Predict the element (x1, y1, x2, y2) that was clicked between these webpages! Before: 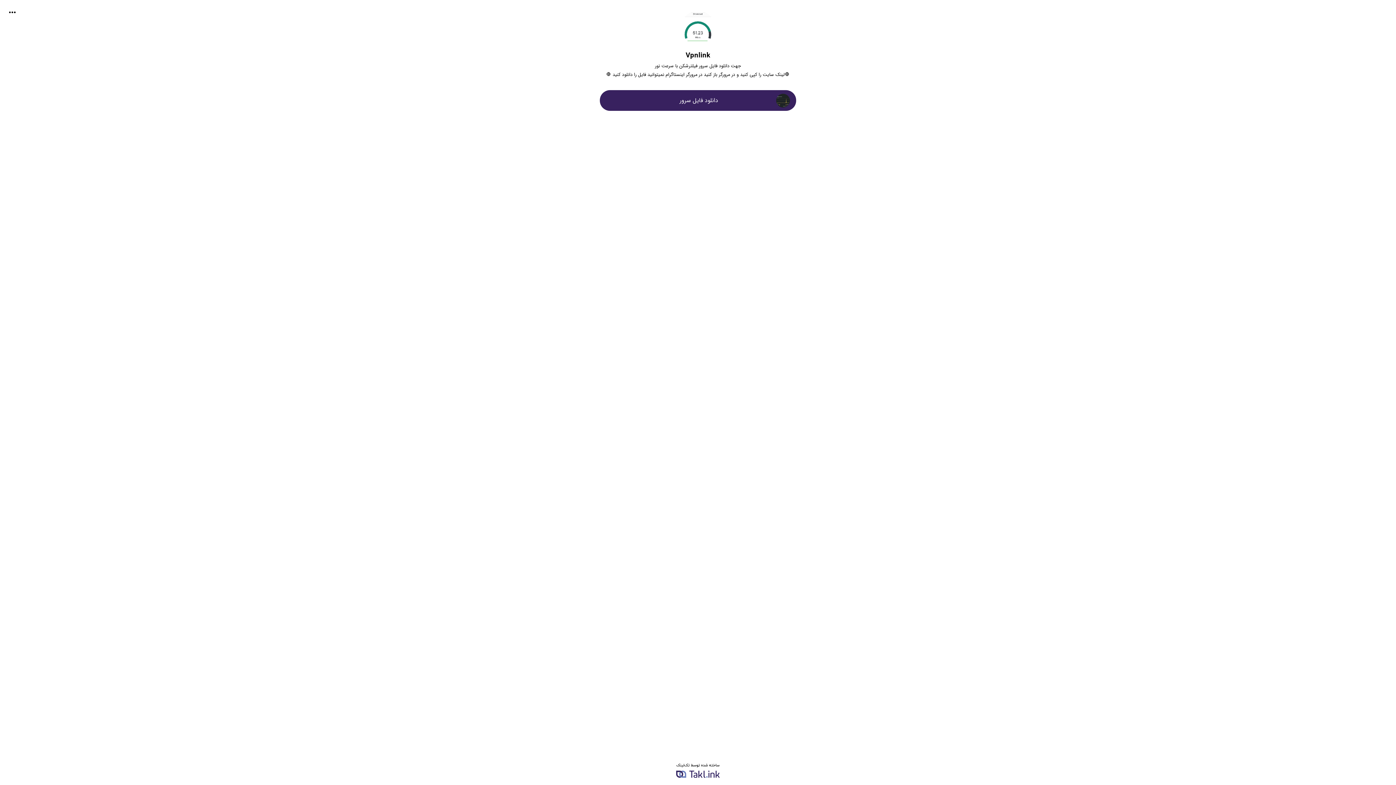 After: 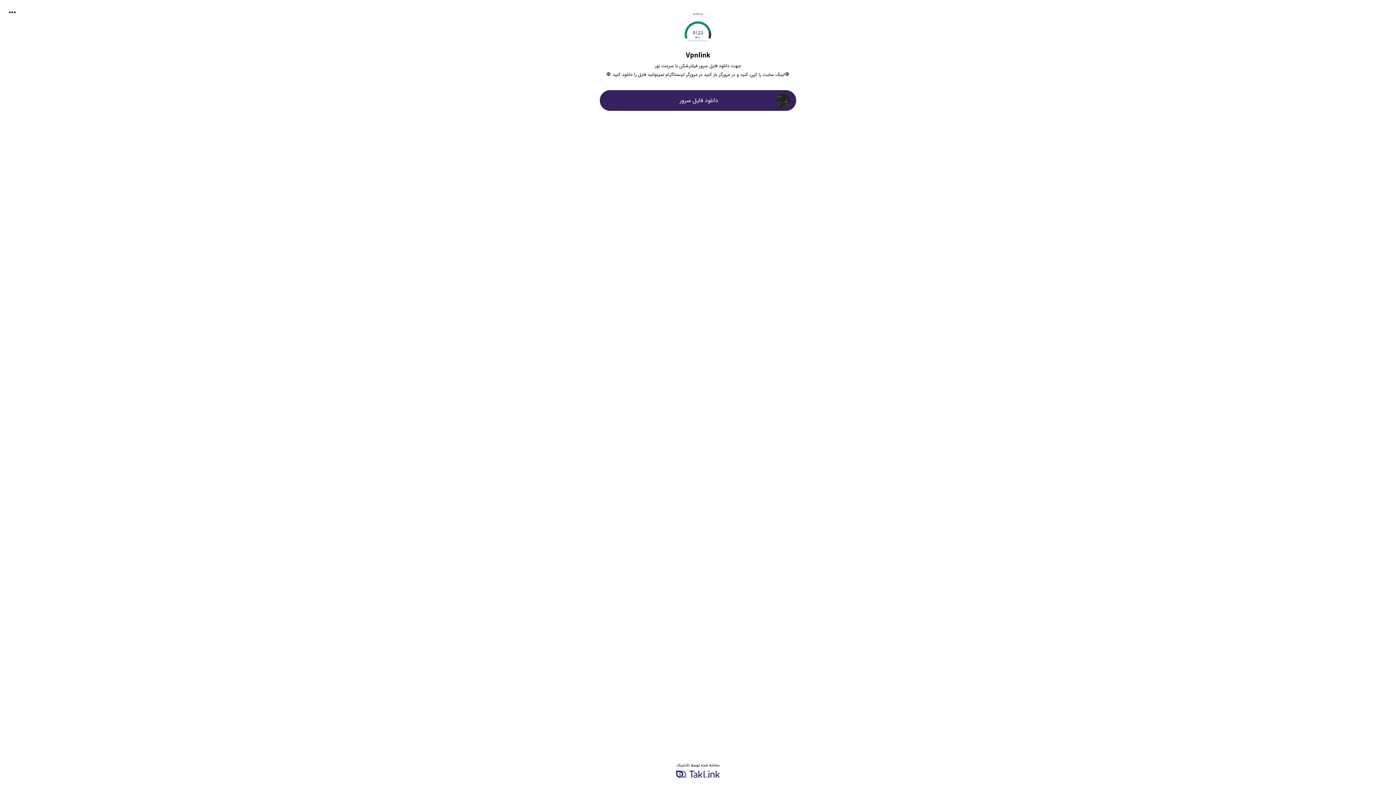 Action: label: Vpnlink bbox: (680, 10, 715, 61)